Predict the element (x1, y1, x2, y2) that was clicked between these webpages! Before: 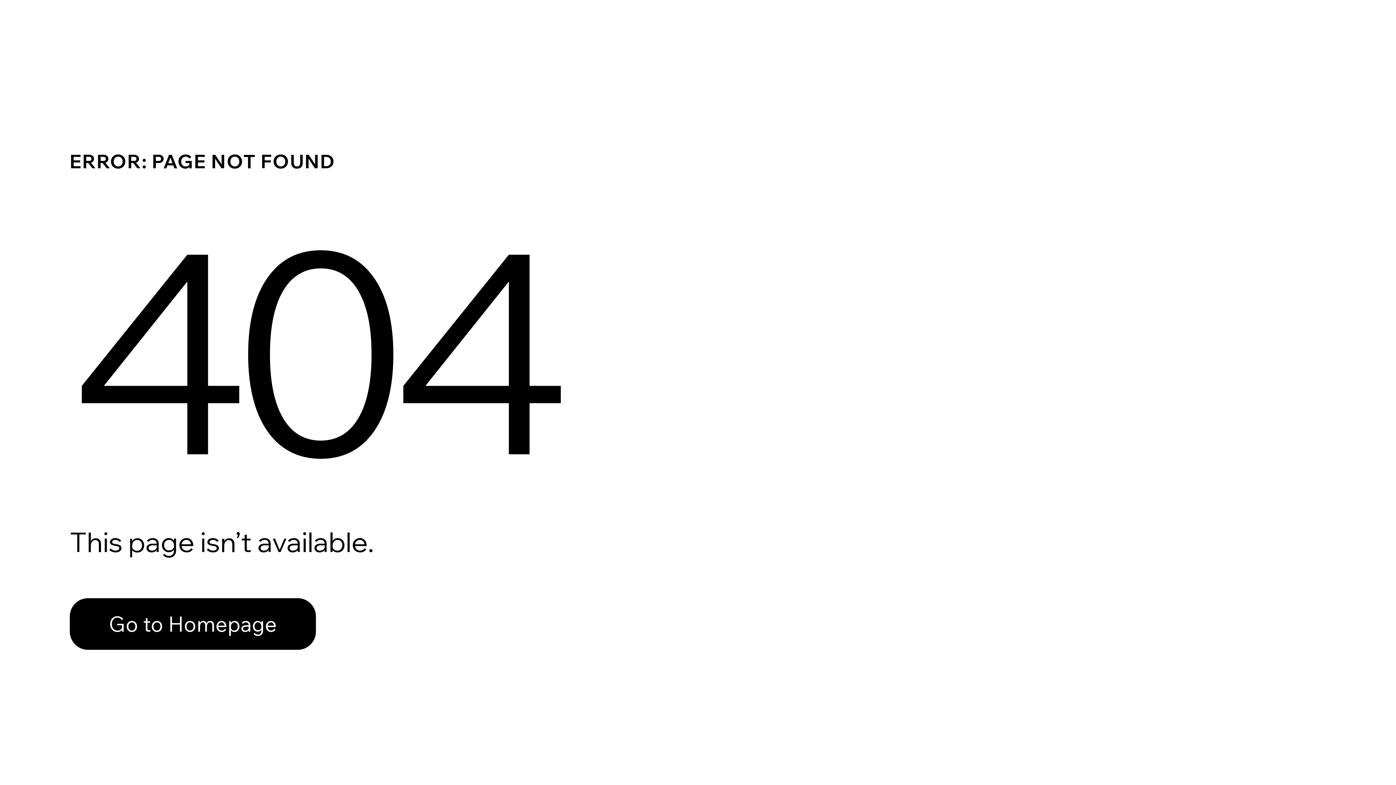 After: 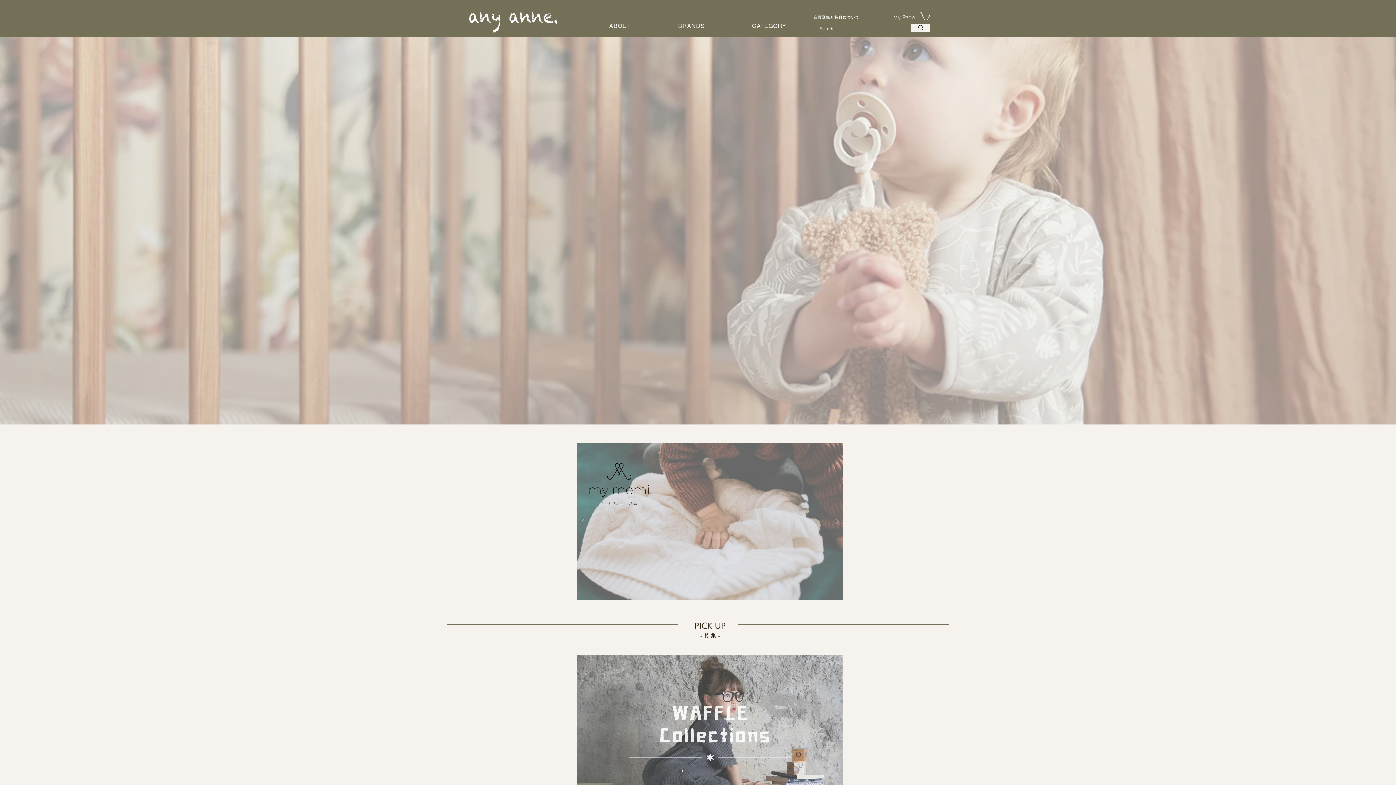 Action: label: Go to Homepage bbox: (69, 582, 768, 659)